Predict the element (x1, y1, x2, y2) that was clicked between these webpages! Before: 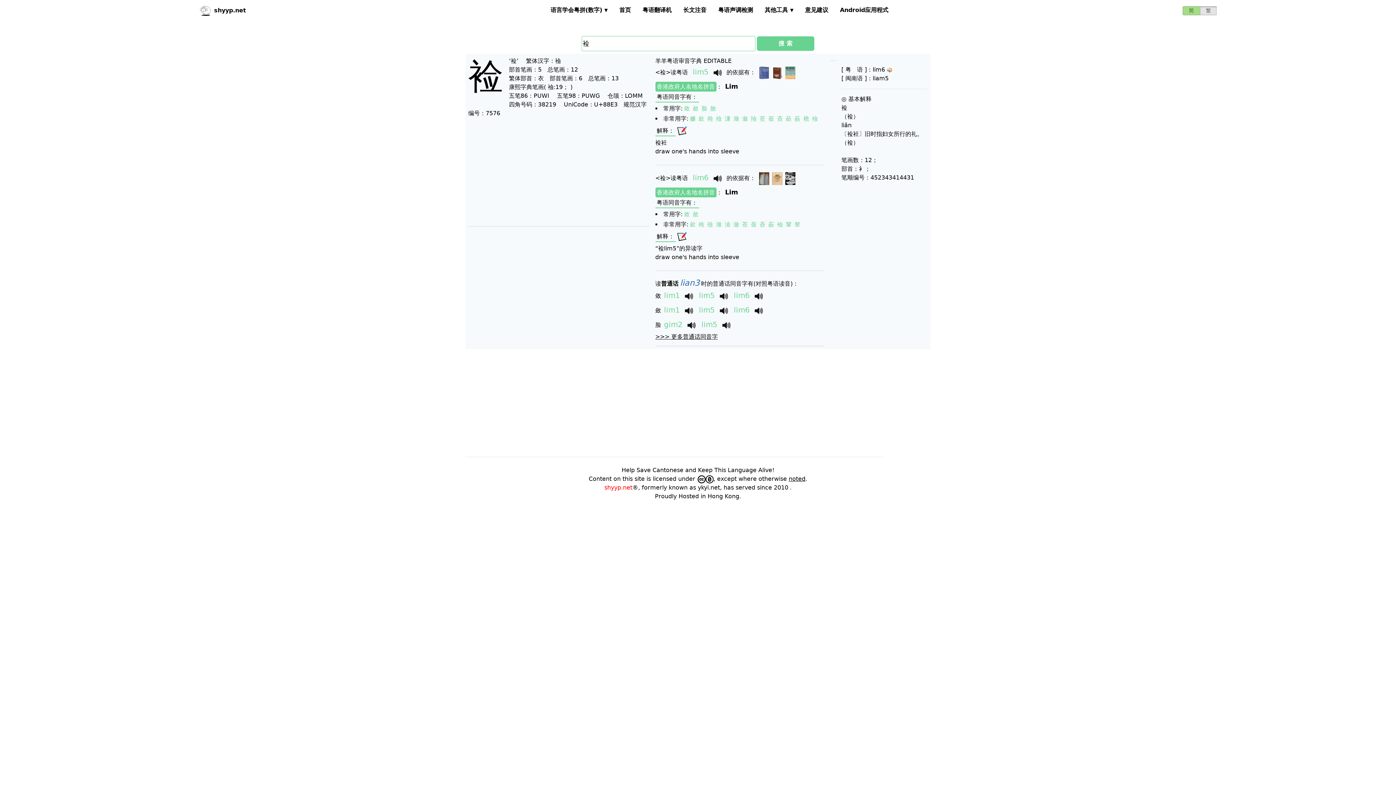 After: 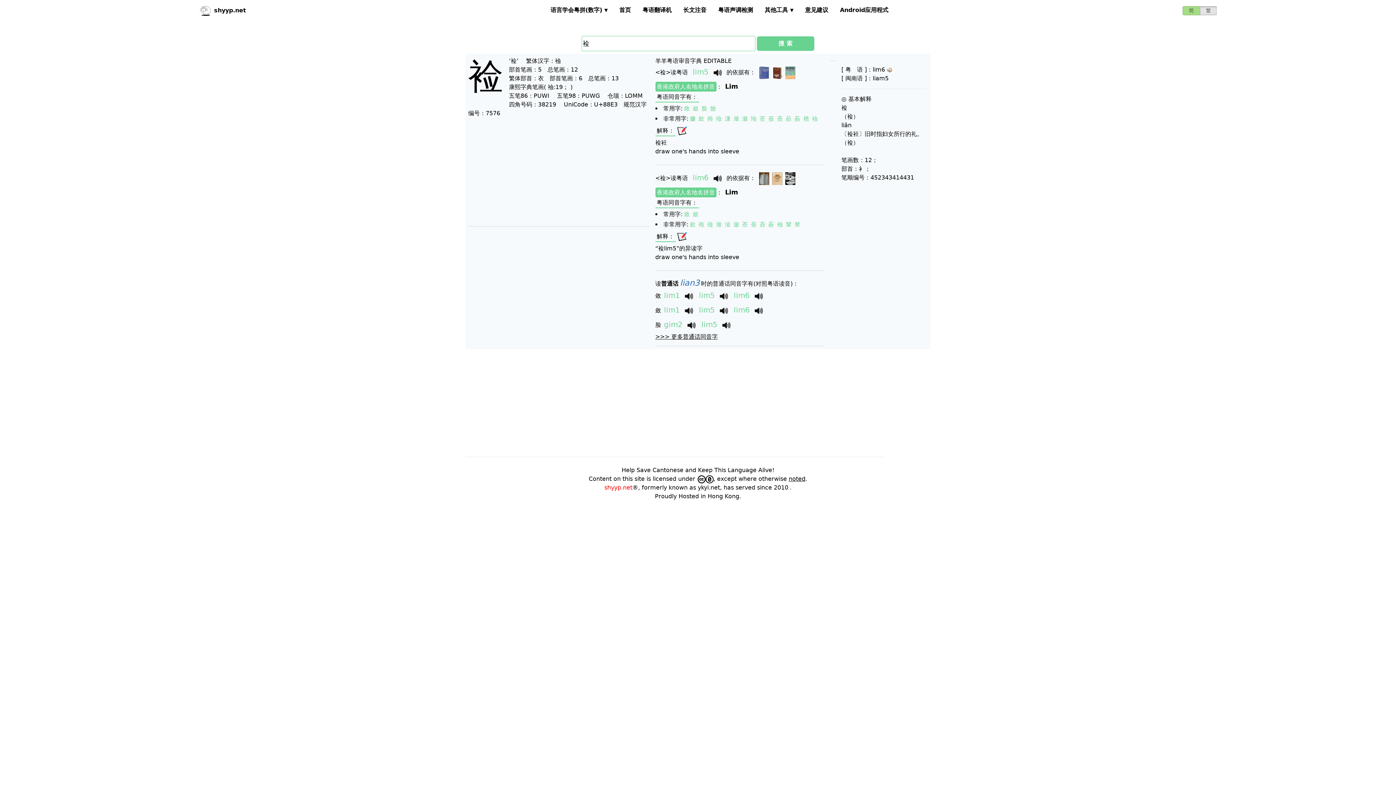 Action: bbox: (1183, 1, 1200, 19) label: 简